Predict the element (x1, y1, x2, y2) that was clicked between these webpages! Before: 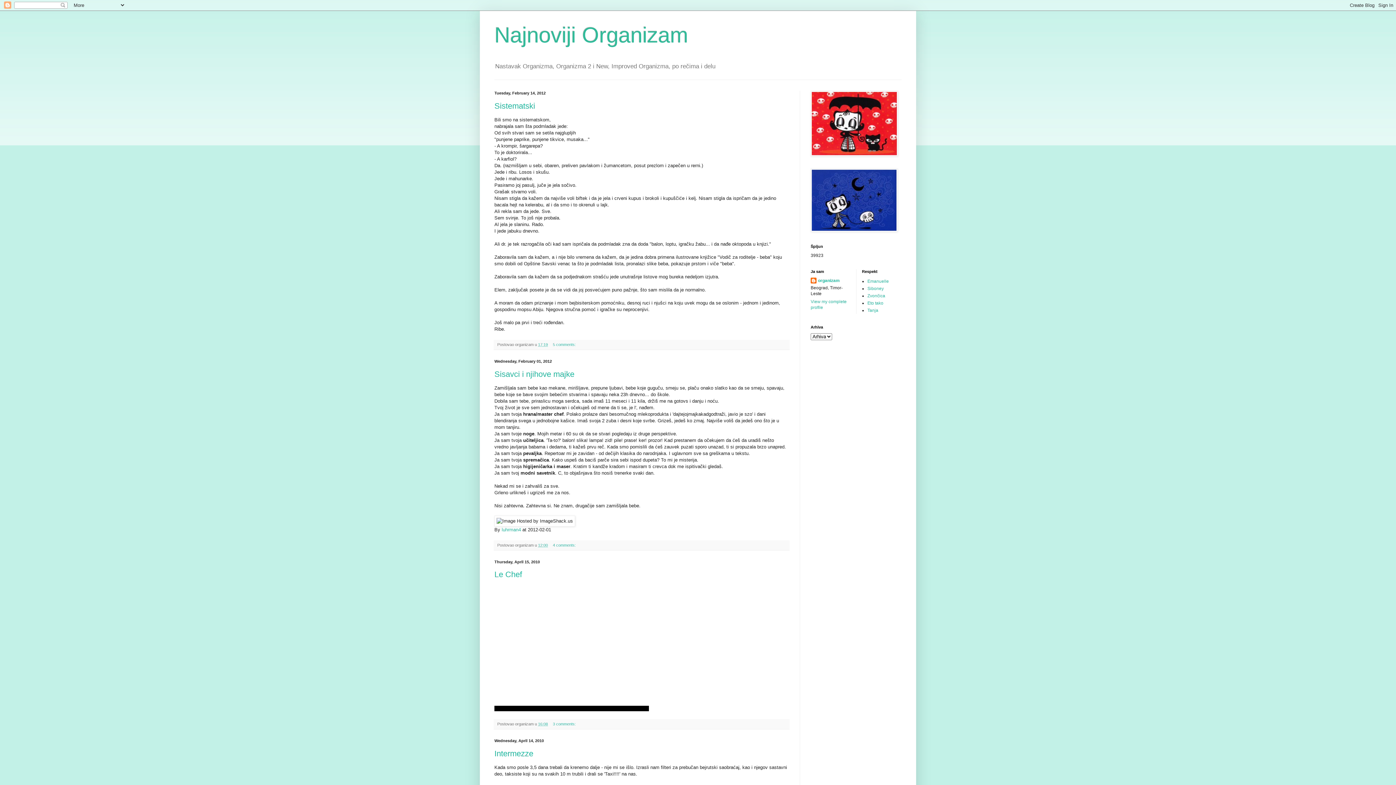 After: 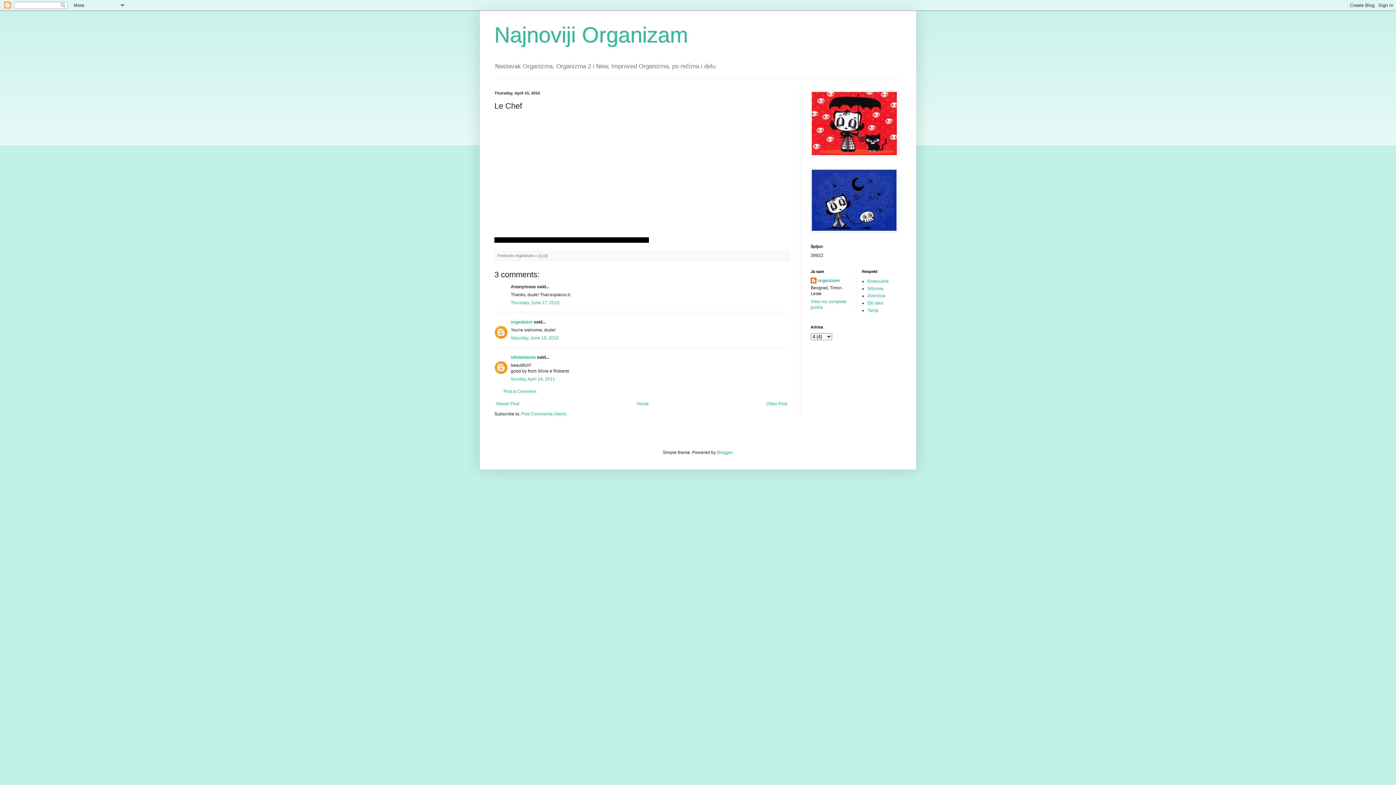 Action: label: 16:08 bbox: (538, 722, 548, 726)